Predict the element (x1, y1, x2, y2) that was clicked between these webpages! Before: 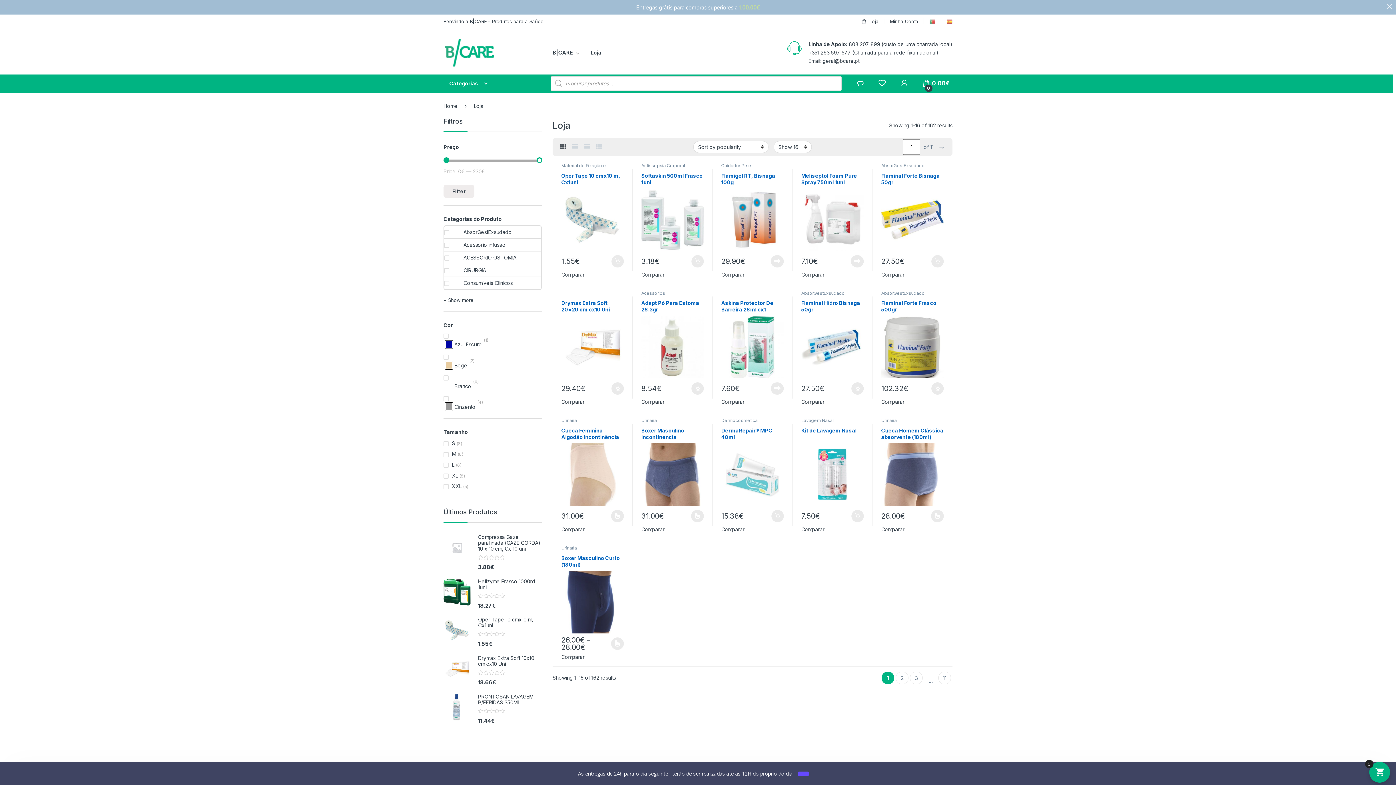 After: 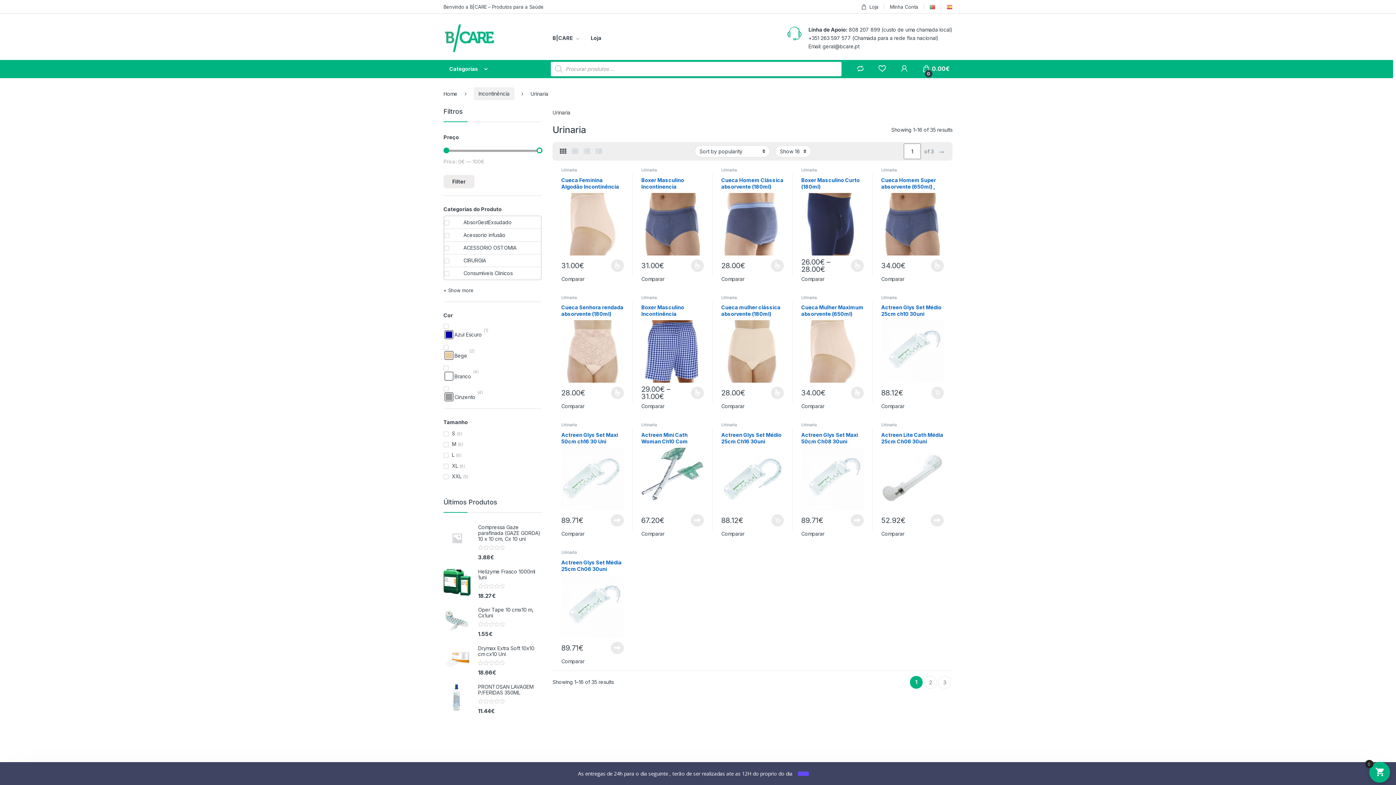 Action: label: Urinaria bbox: (561, 530, 577, 536)